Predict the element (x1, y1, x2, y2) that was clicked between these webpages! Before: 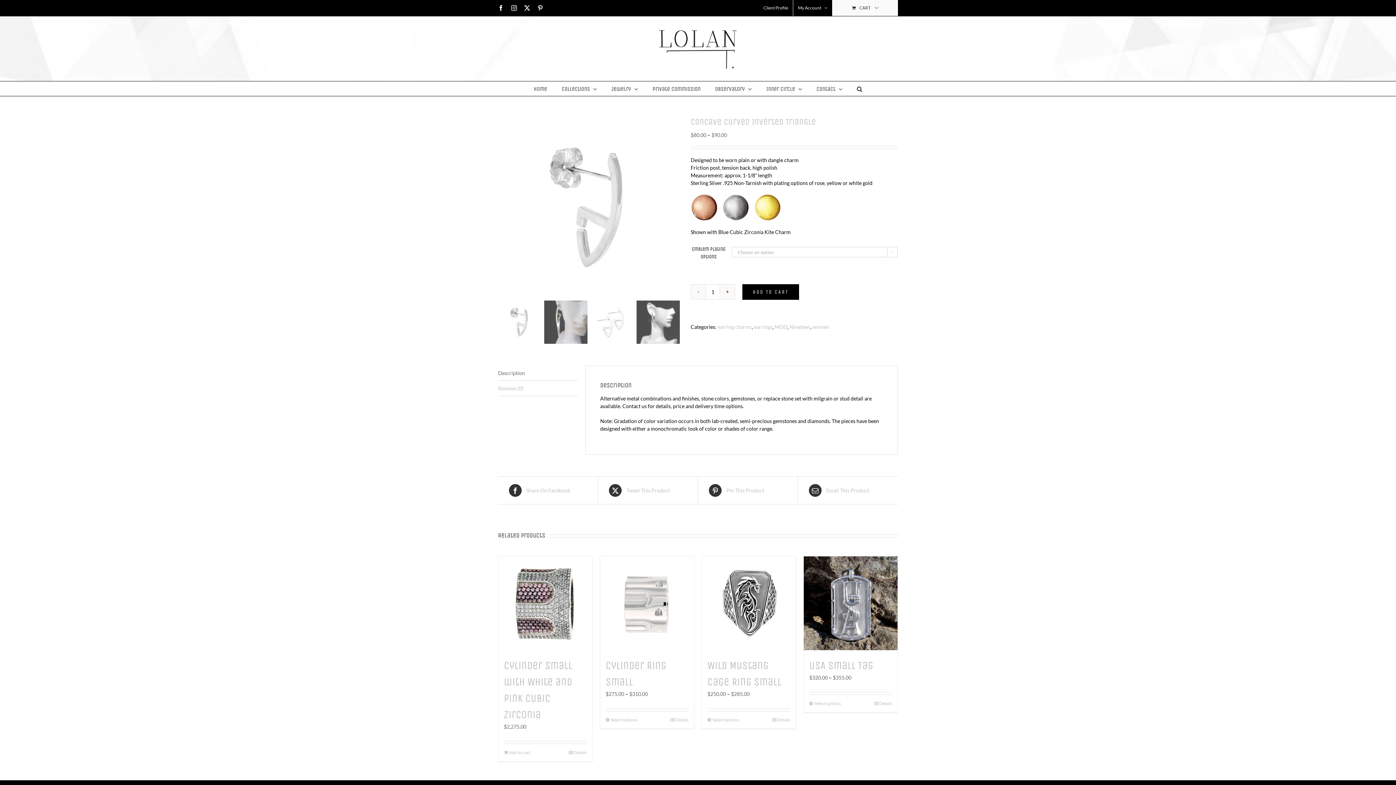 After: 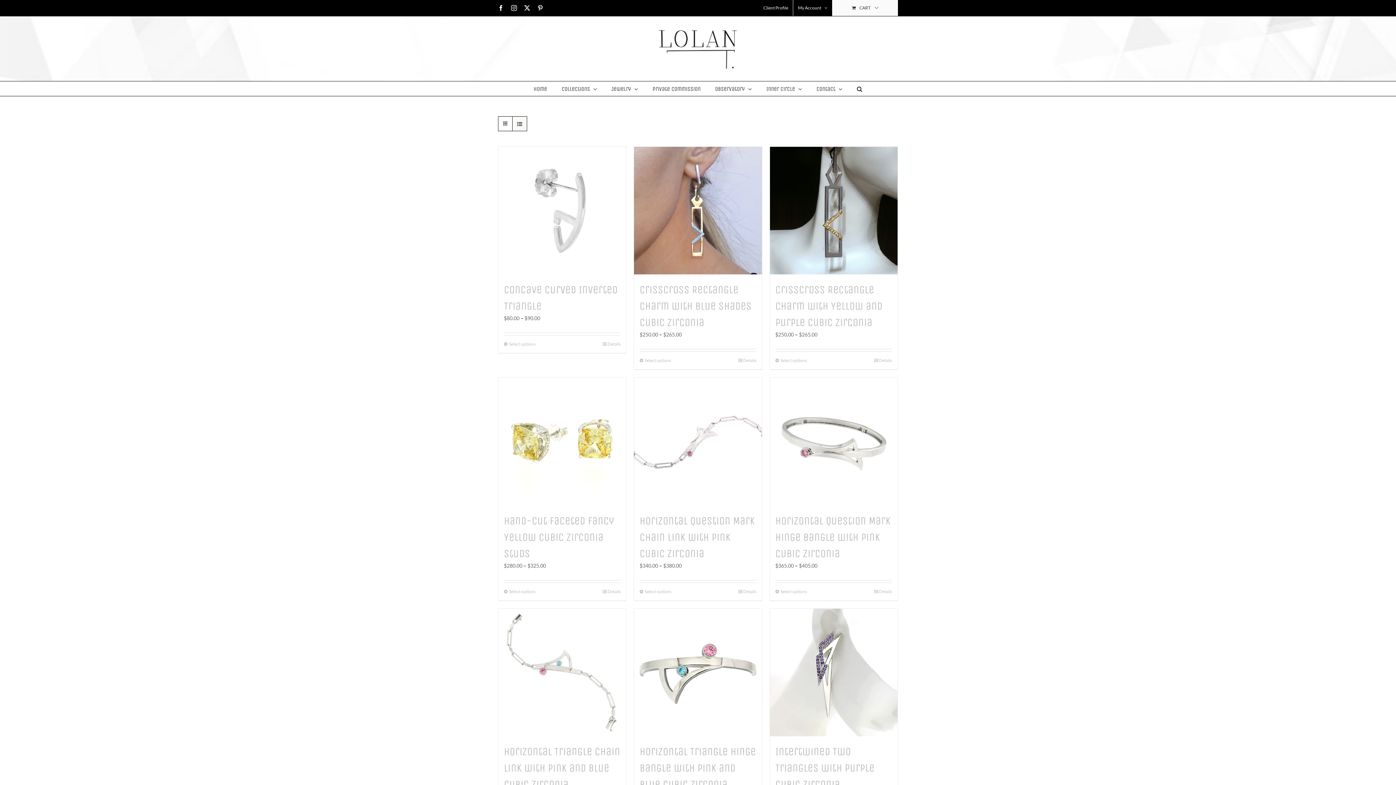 Action: label: MOD bbox: (774, 324, 787, 330)